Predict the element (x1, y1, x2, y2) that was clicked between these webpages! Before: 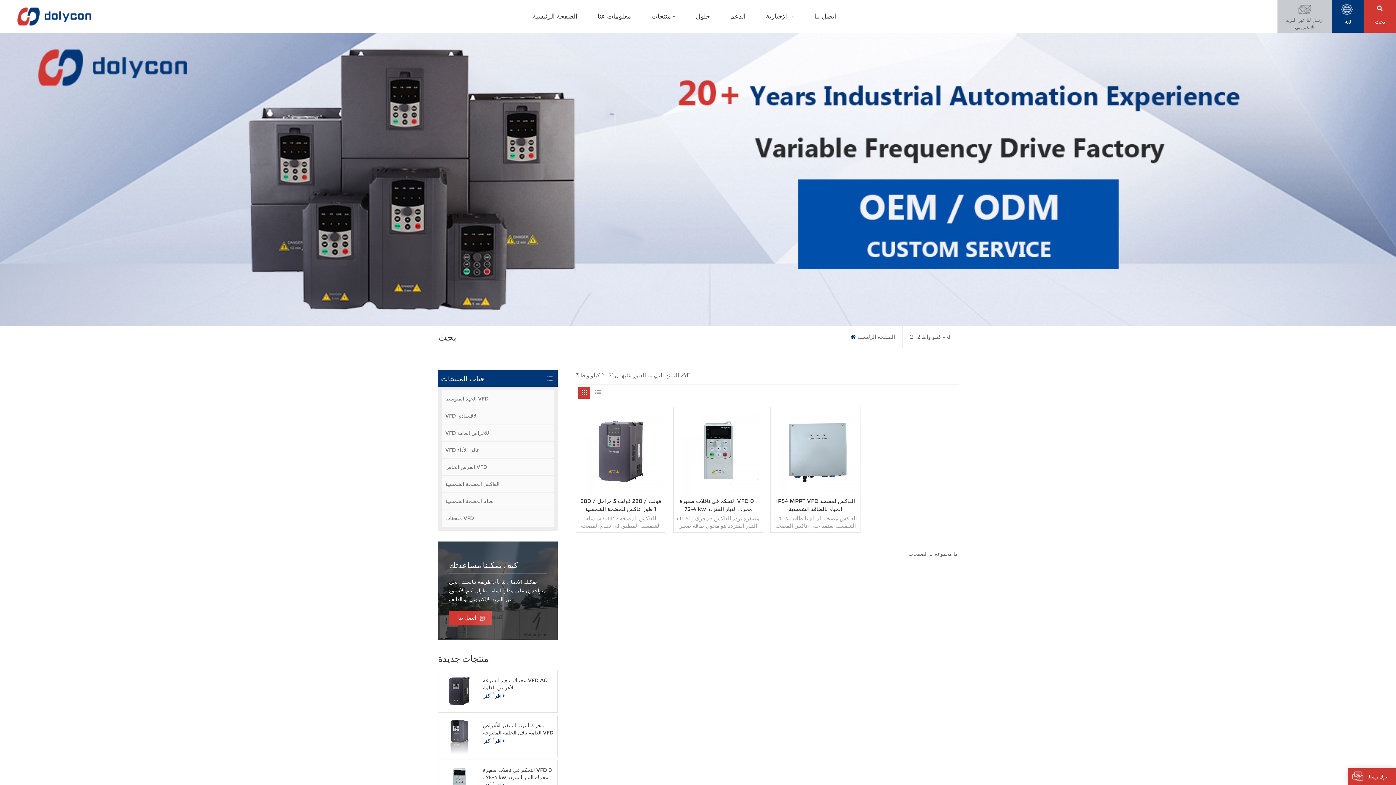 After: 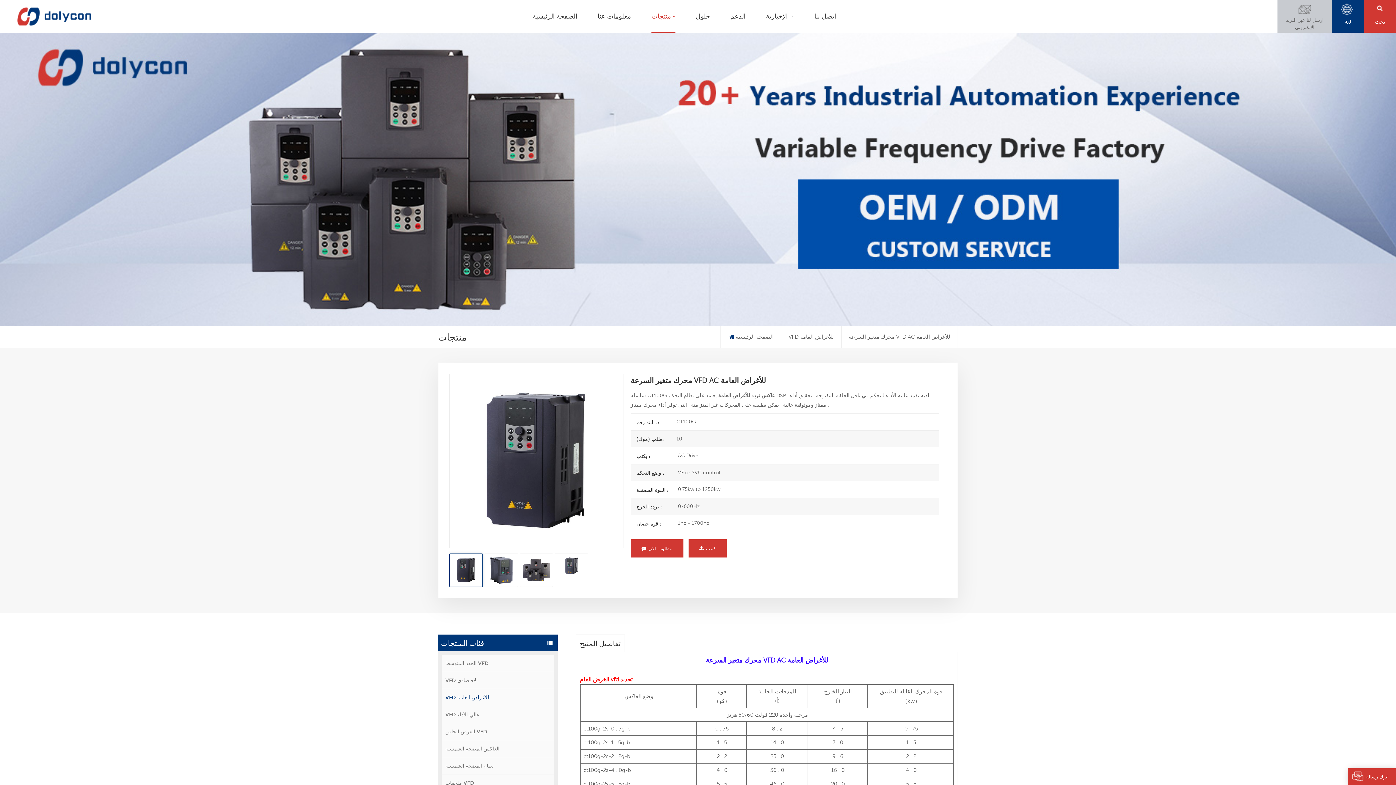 Action: label: اقرأ أكثر bbox: (441, 691, 554, 701)